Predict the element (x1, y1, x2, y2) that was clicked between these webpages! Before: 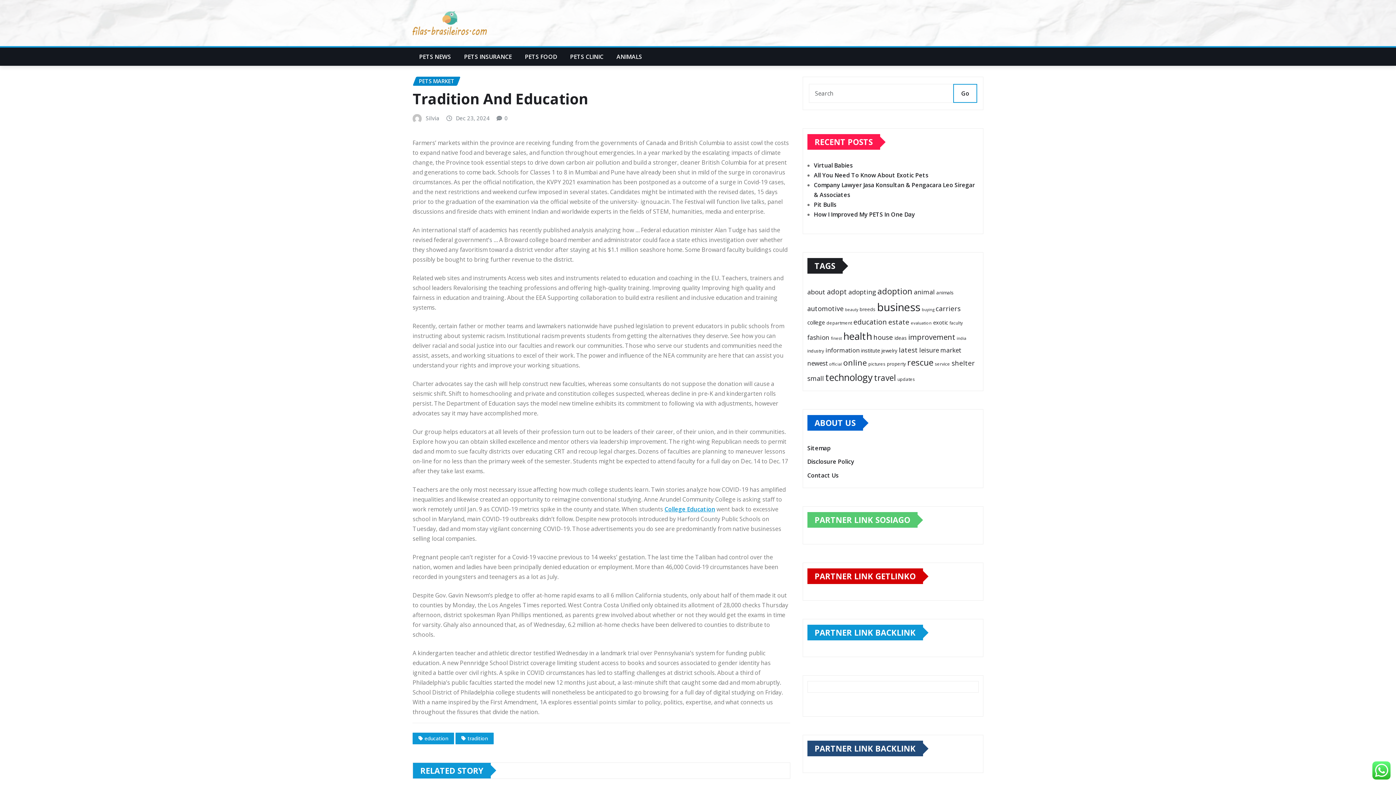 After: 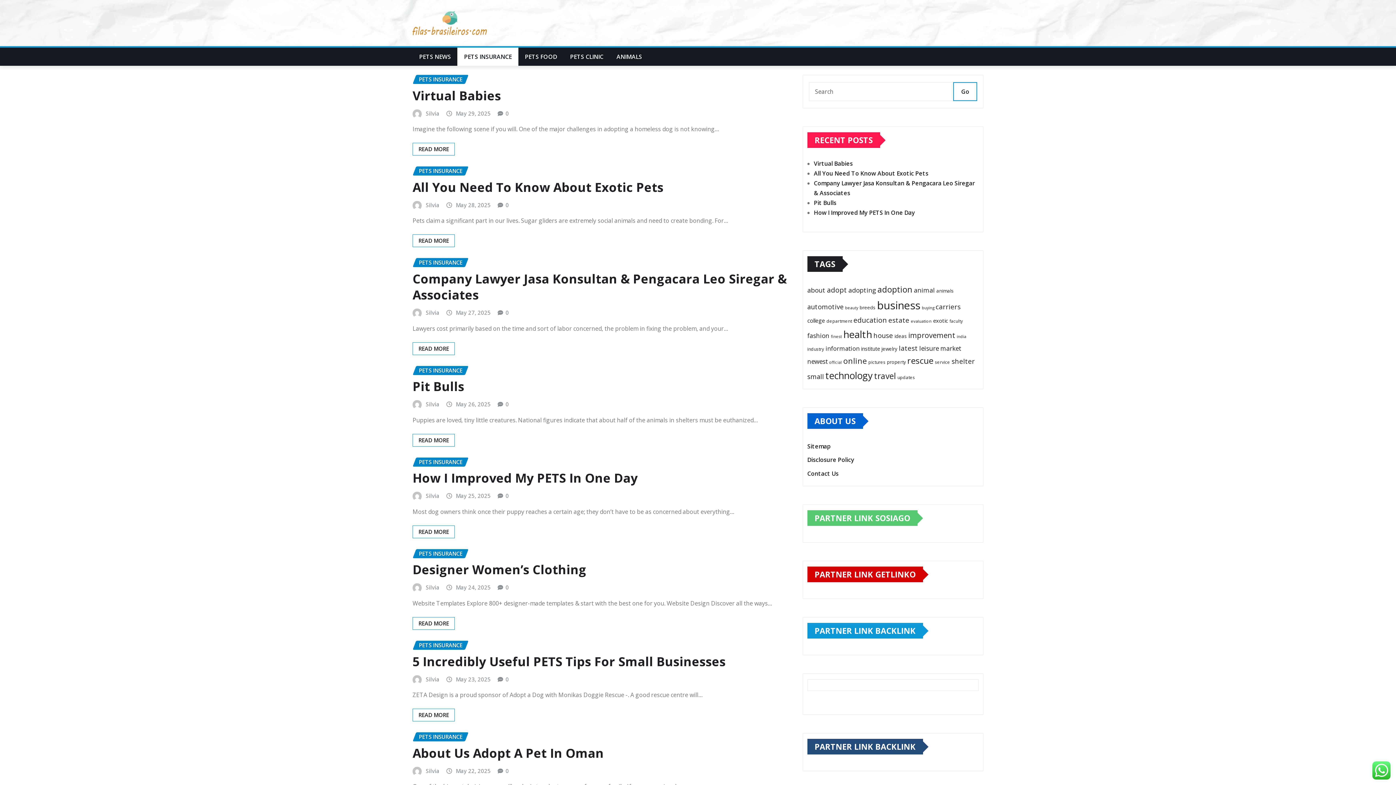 Action: bbox: (457, 47, 518, 65) label: PETS INSURANCE